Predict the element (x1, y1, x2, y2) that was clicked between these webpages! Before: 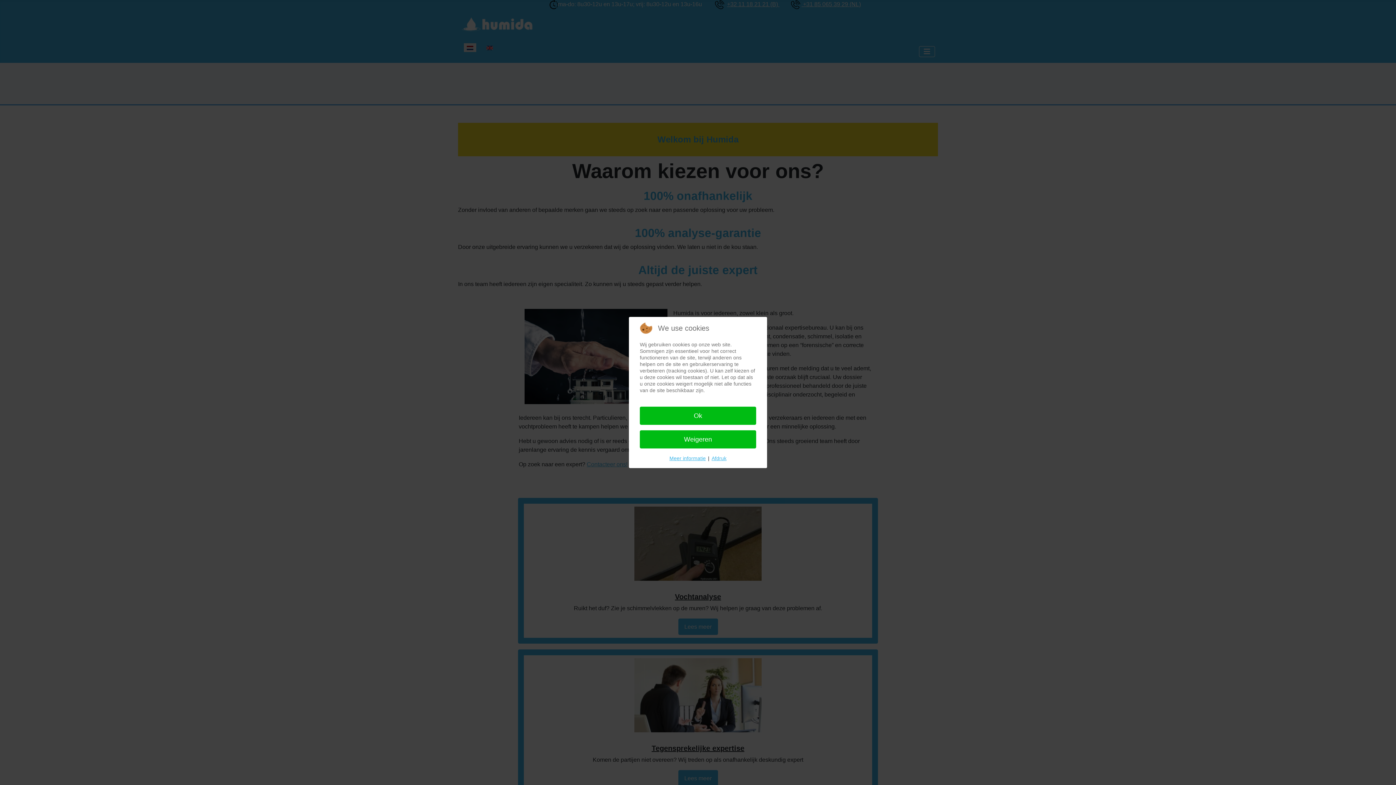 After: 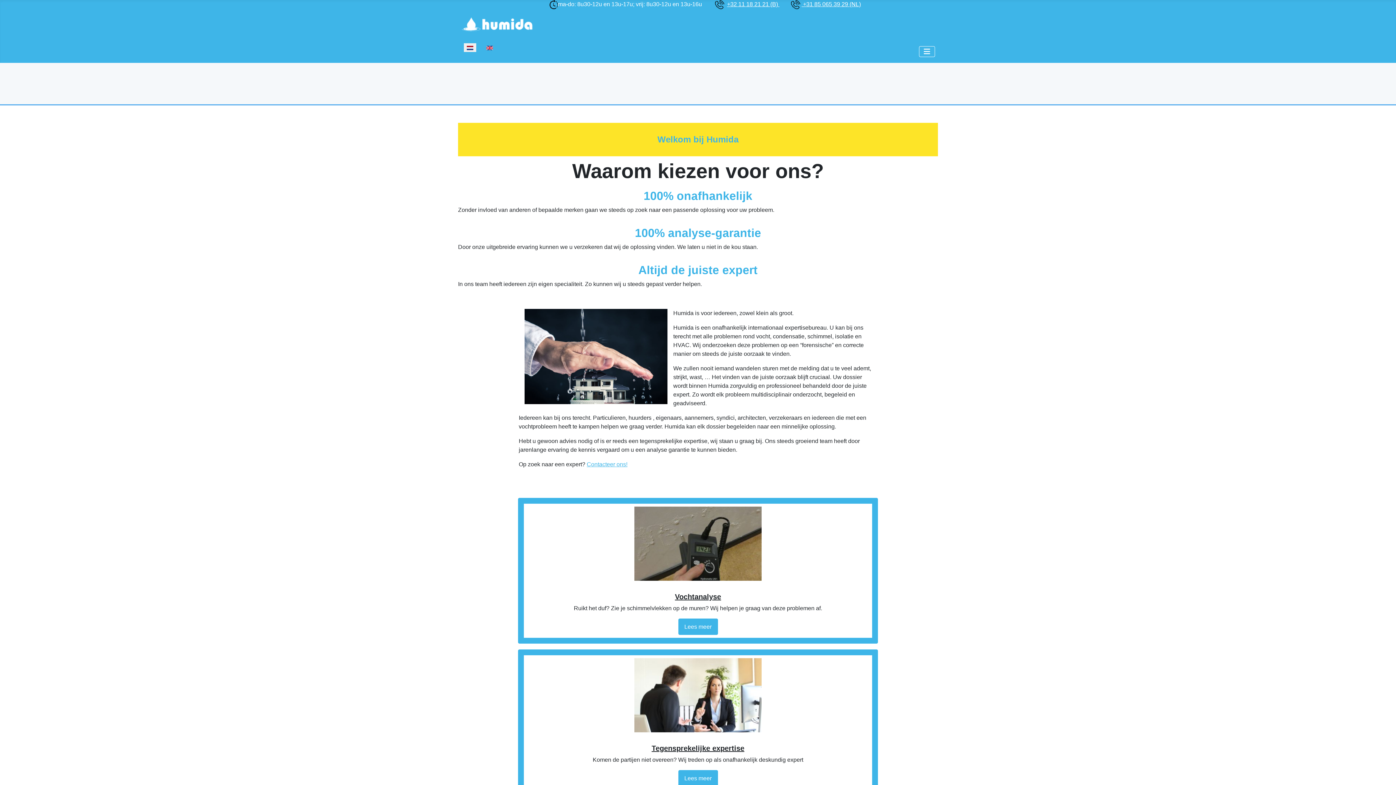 Action: label: Ok bbox: (640, 406, 756, 425)